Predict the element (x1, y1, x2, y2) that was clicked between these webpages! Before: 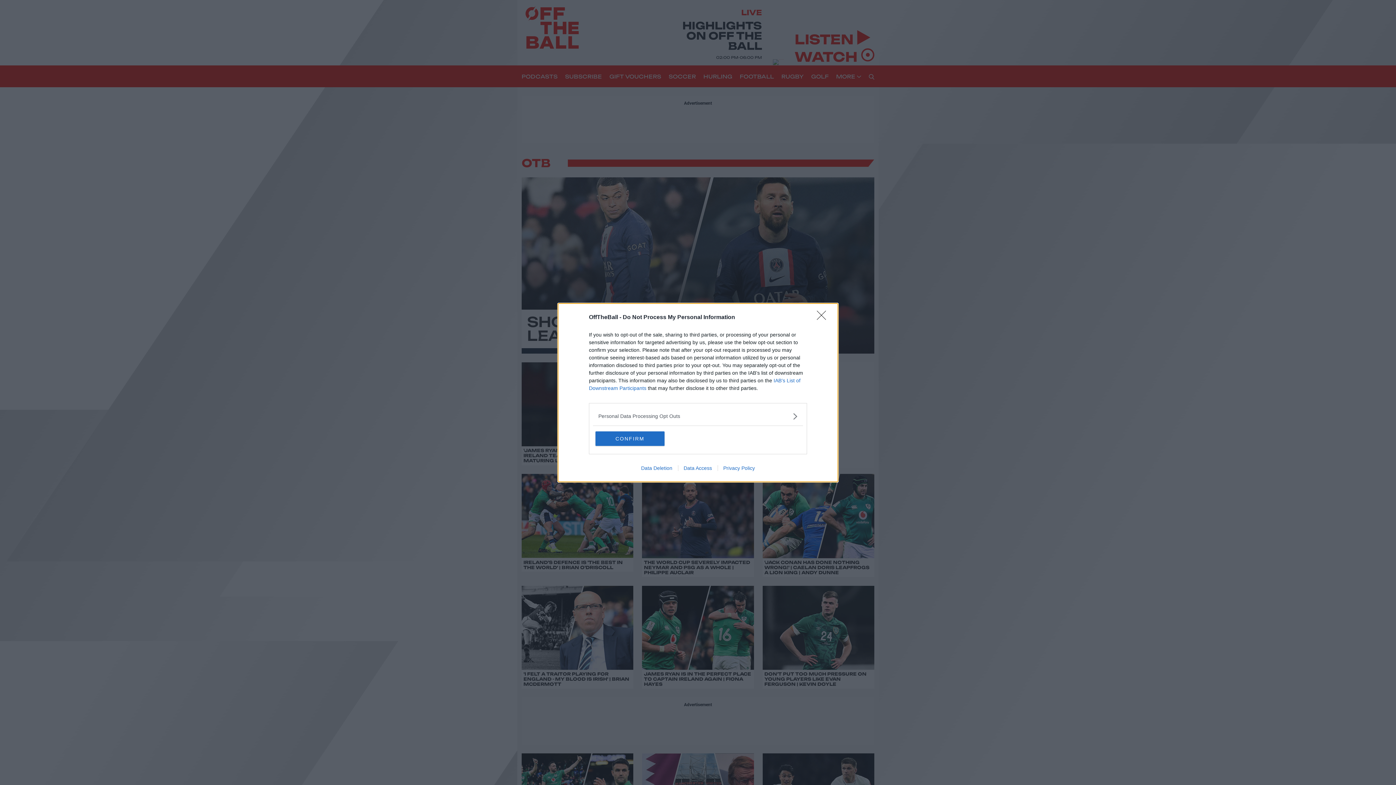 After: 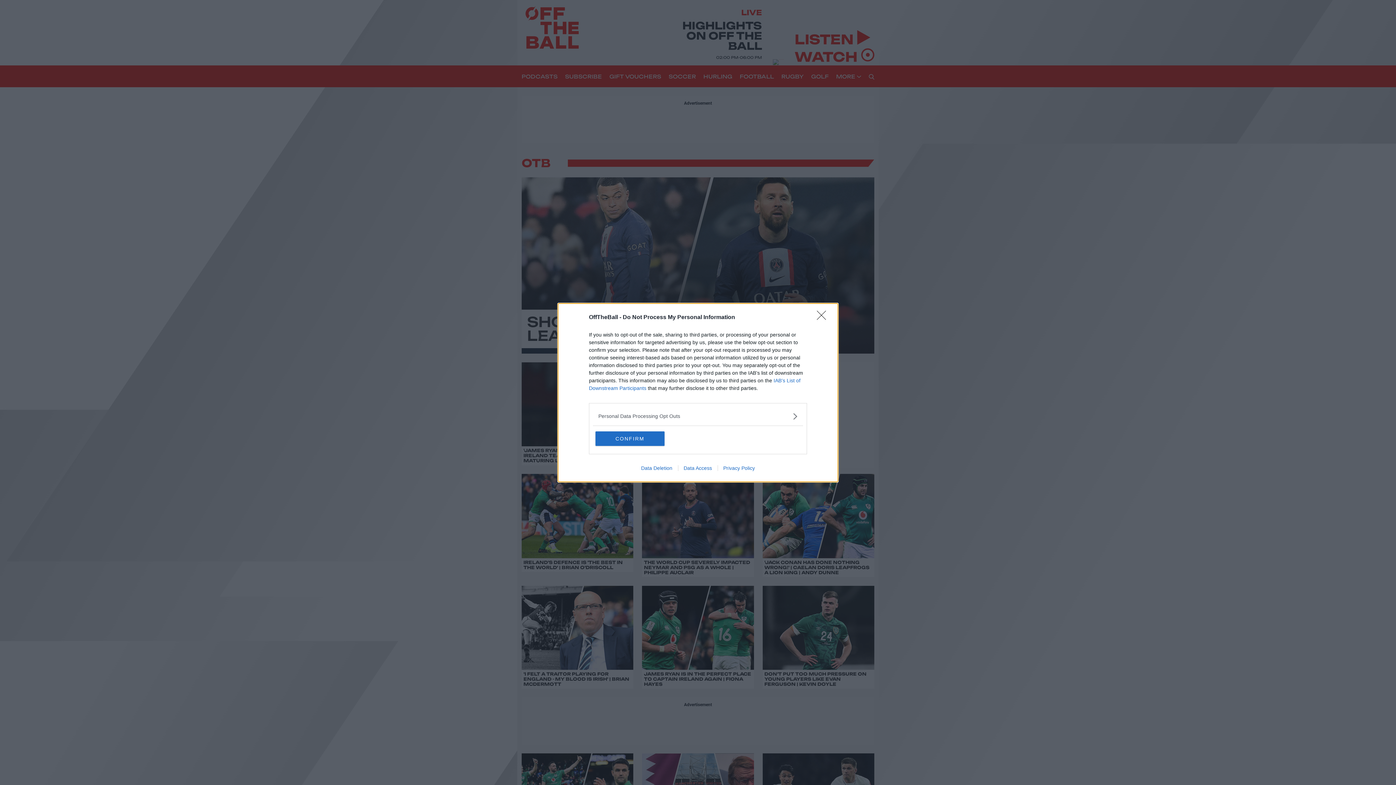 Action: bbox: (678, 465, 717, 471) label: Data Access